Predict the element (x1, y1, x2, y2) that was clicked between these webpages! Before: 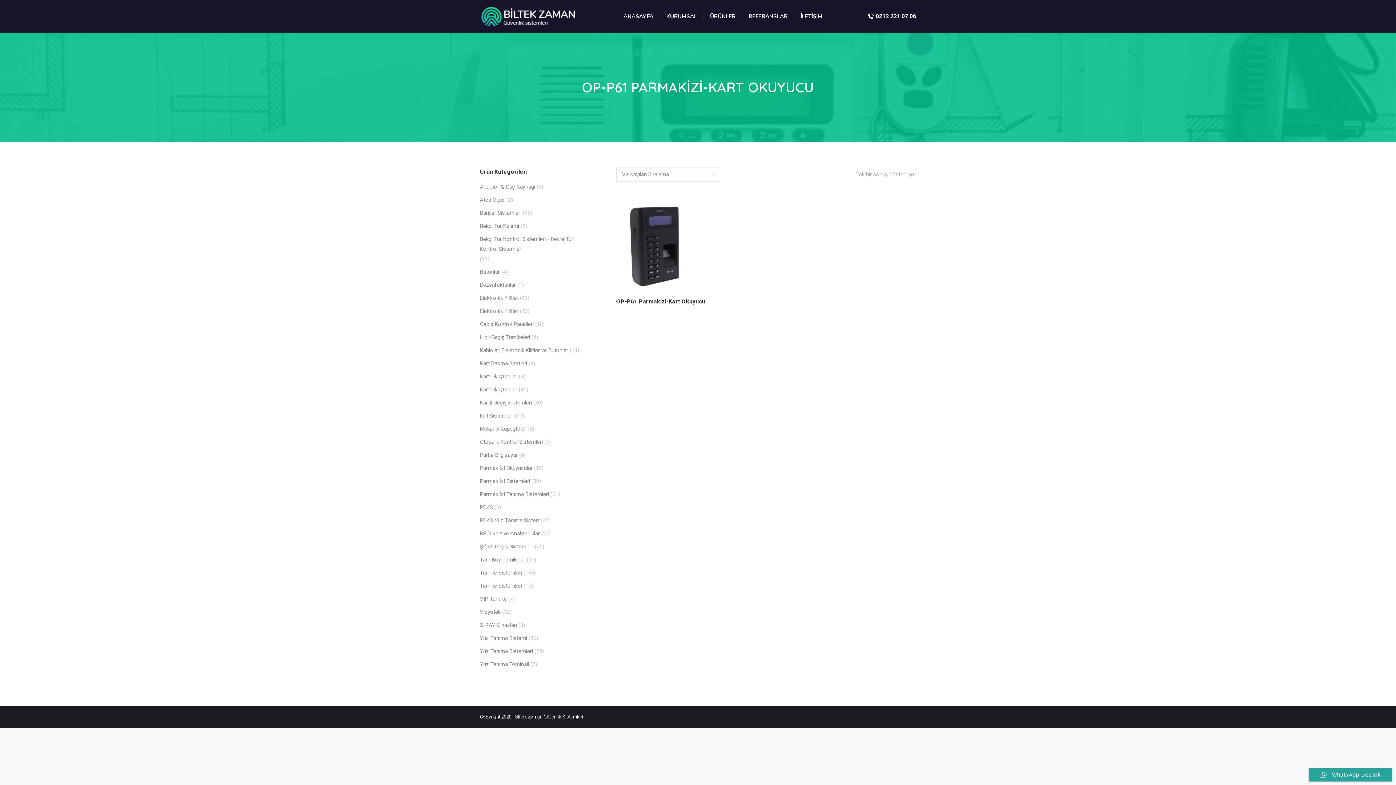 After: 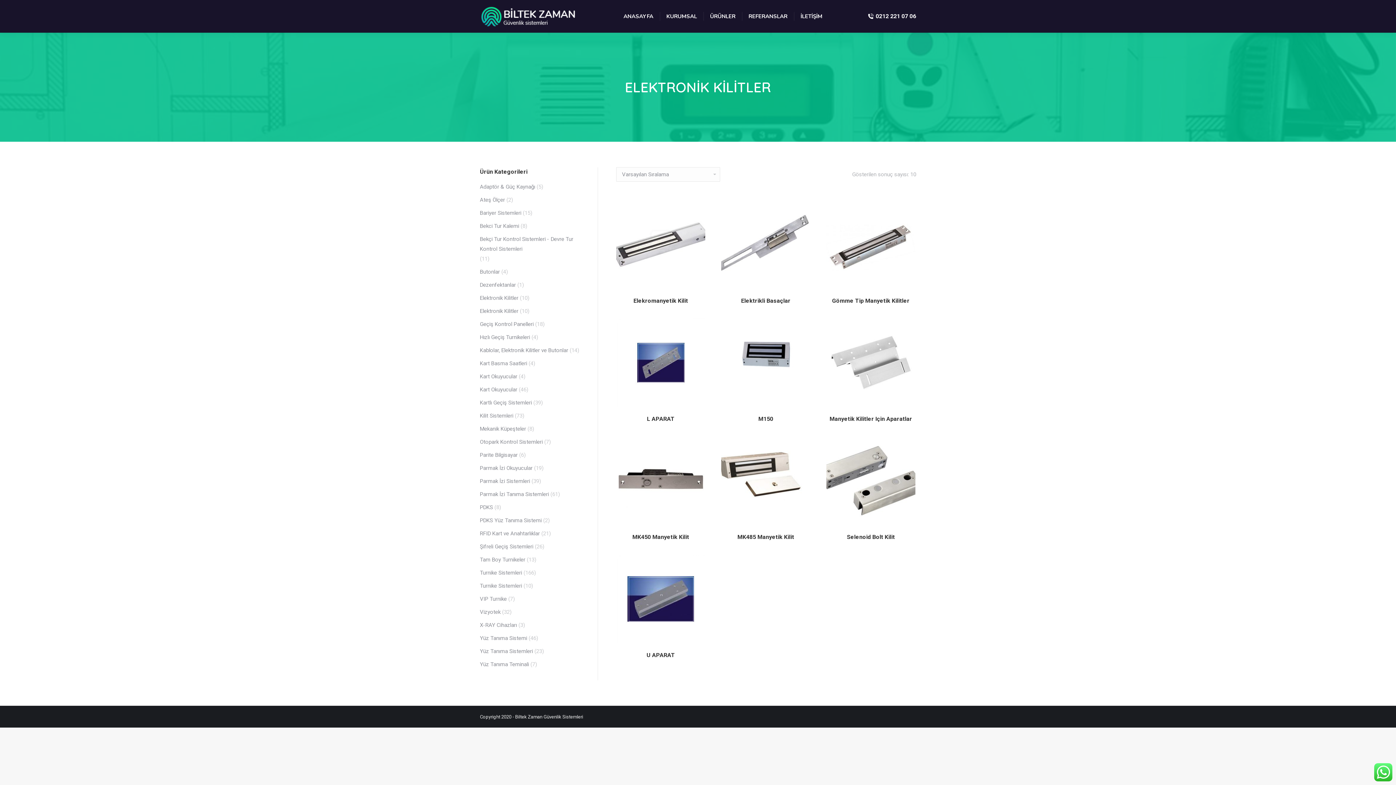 Action: label: Elektronik Kilitler bbox: (480, 293, 518, 303)